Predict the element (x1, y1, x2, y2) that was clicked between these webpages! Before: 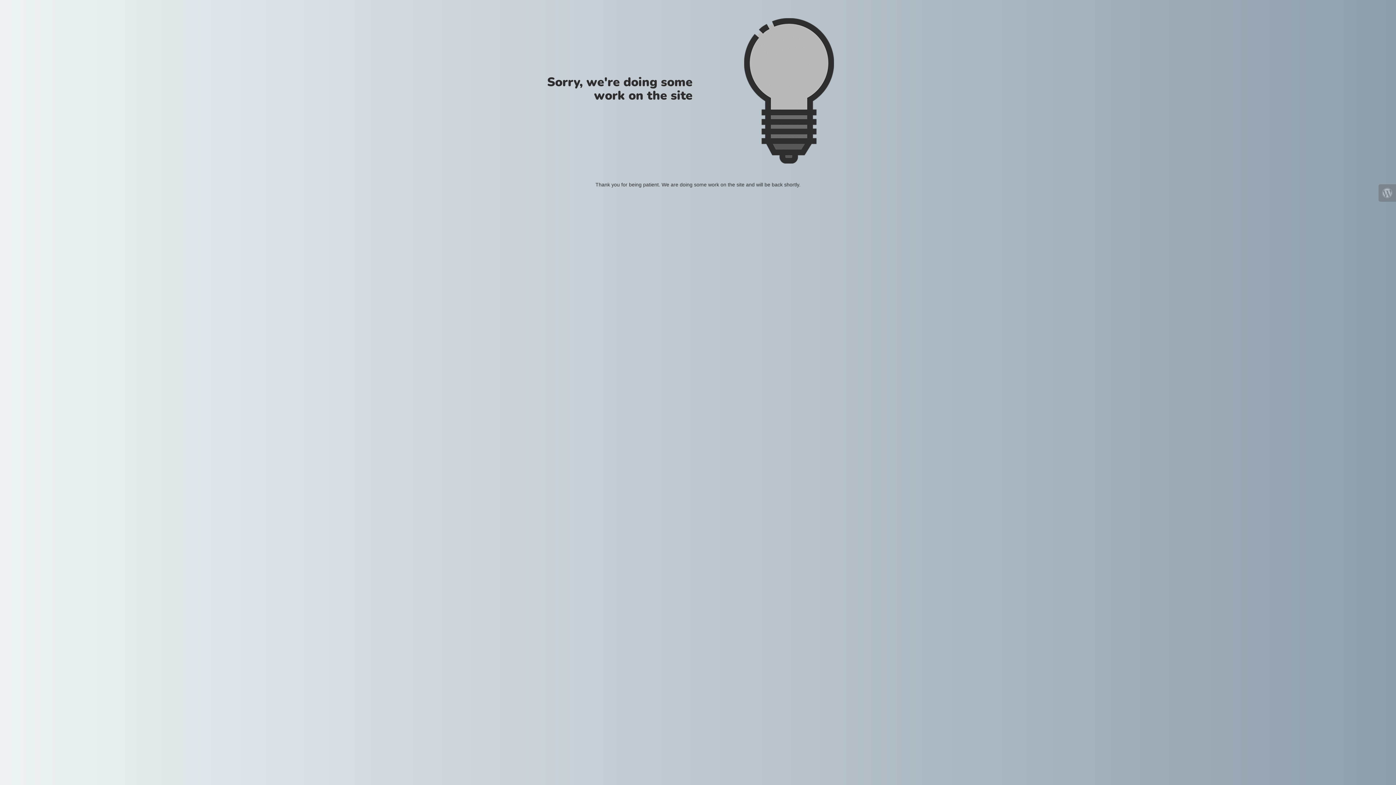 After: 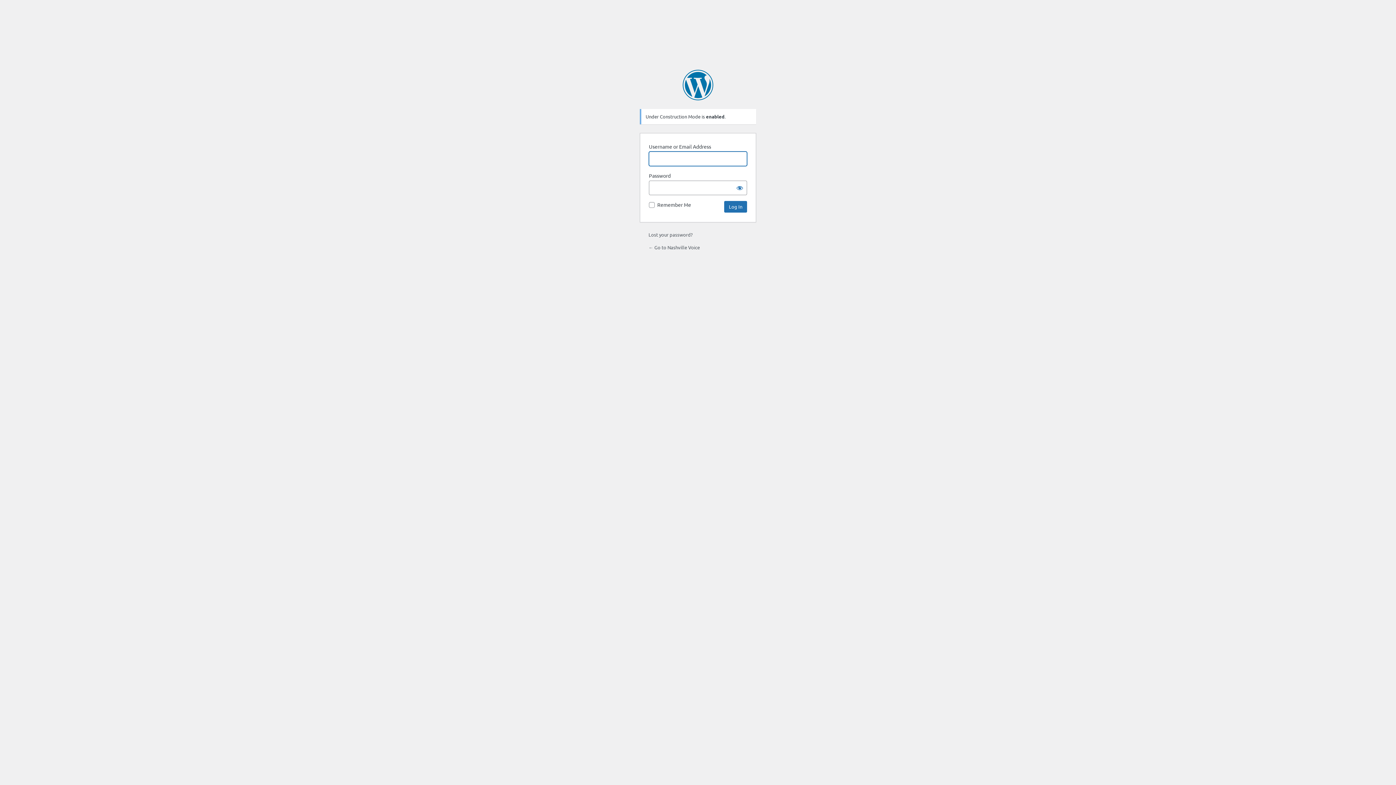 Action: bbox: (1378, 184, 1396, 201)